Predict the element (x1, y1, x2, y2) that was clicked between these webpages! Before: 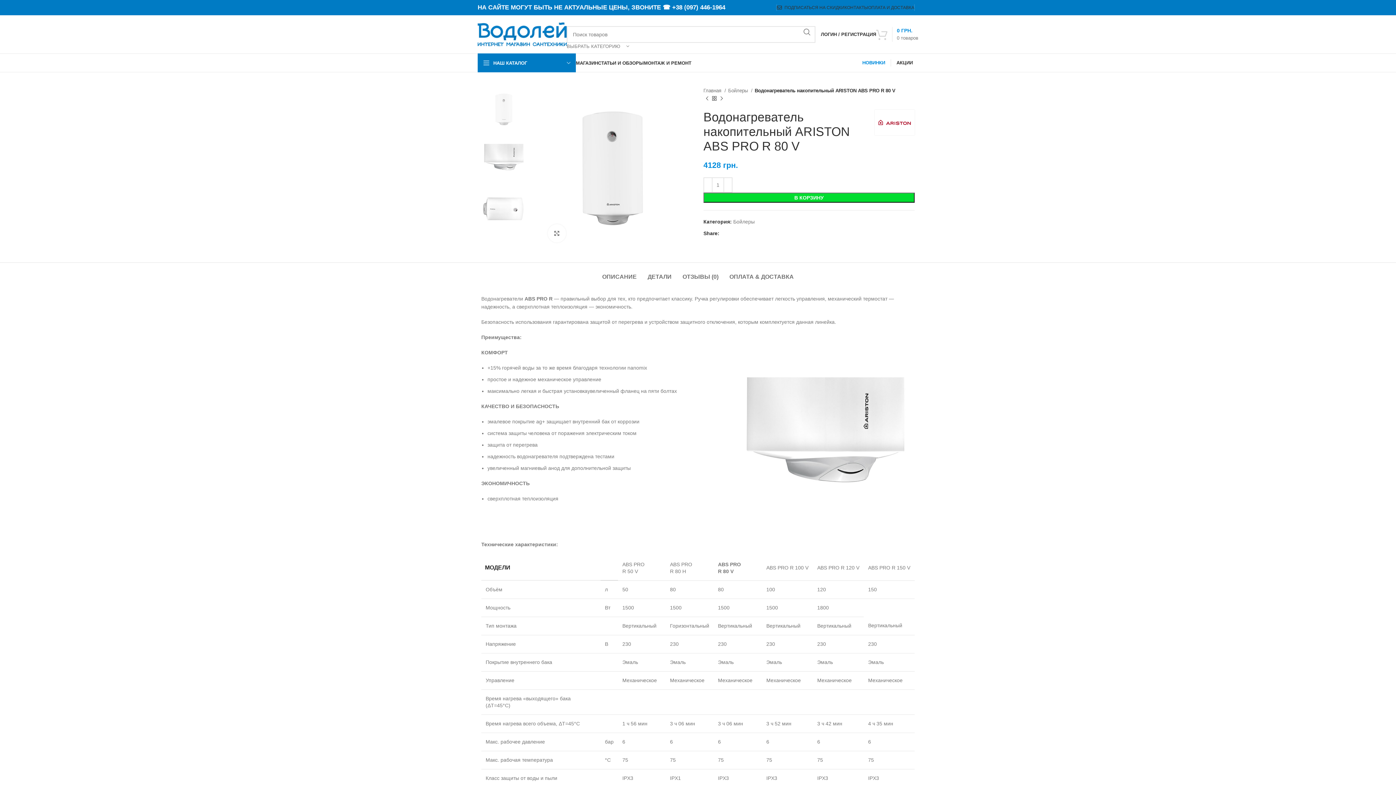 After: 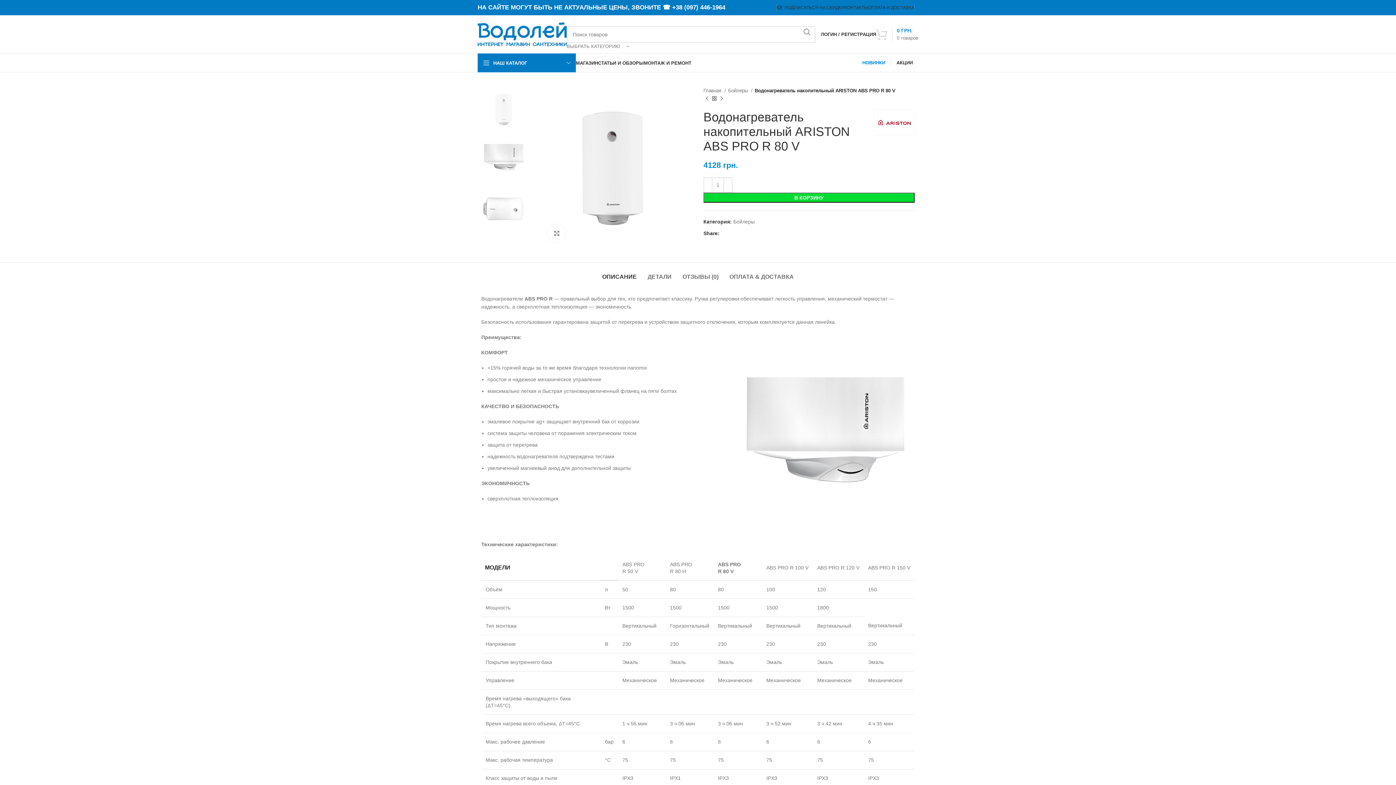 Action: label: ОПИСАНИЕ bbox: (602, 262, 636, 284)